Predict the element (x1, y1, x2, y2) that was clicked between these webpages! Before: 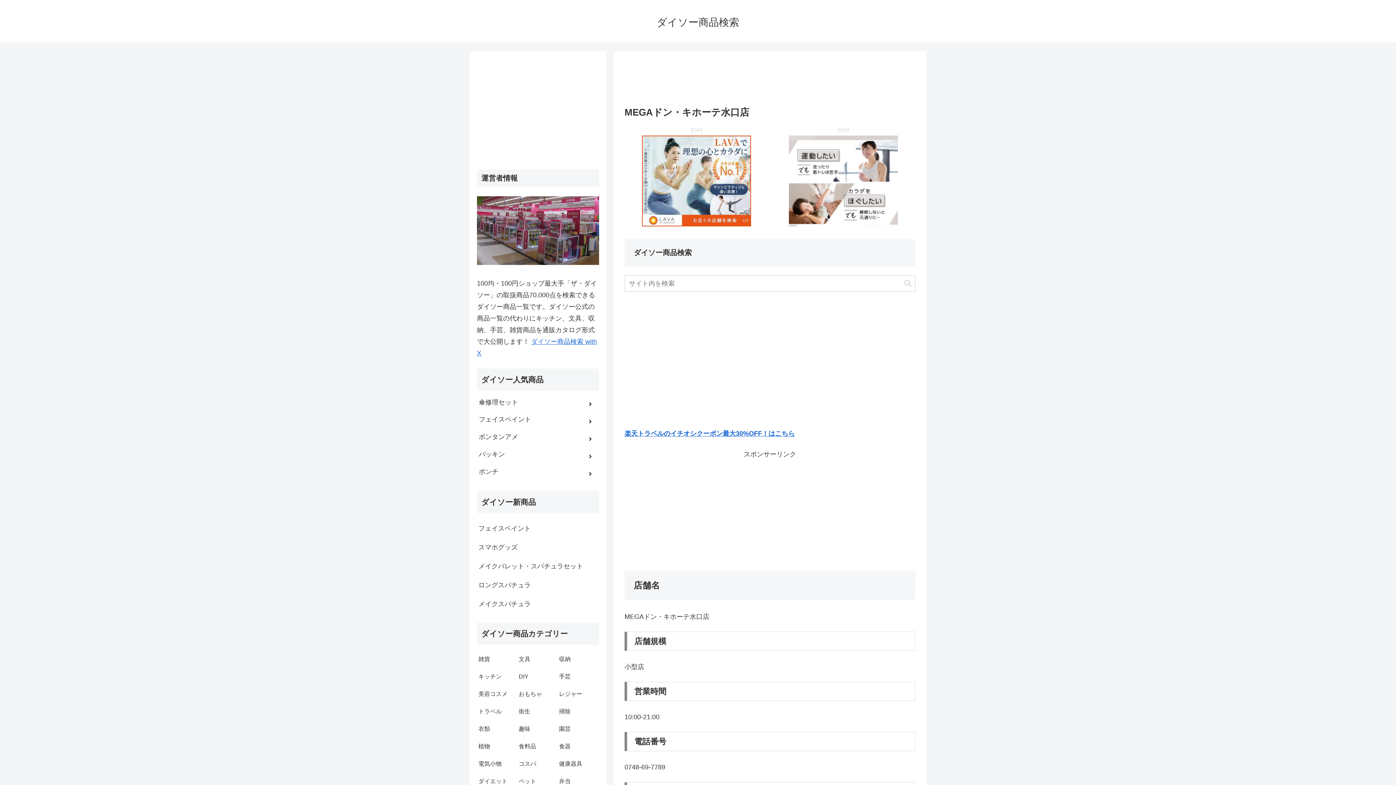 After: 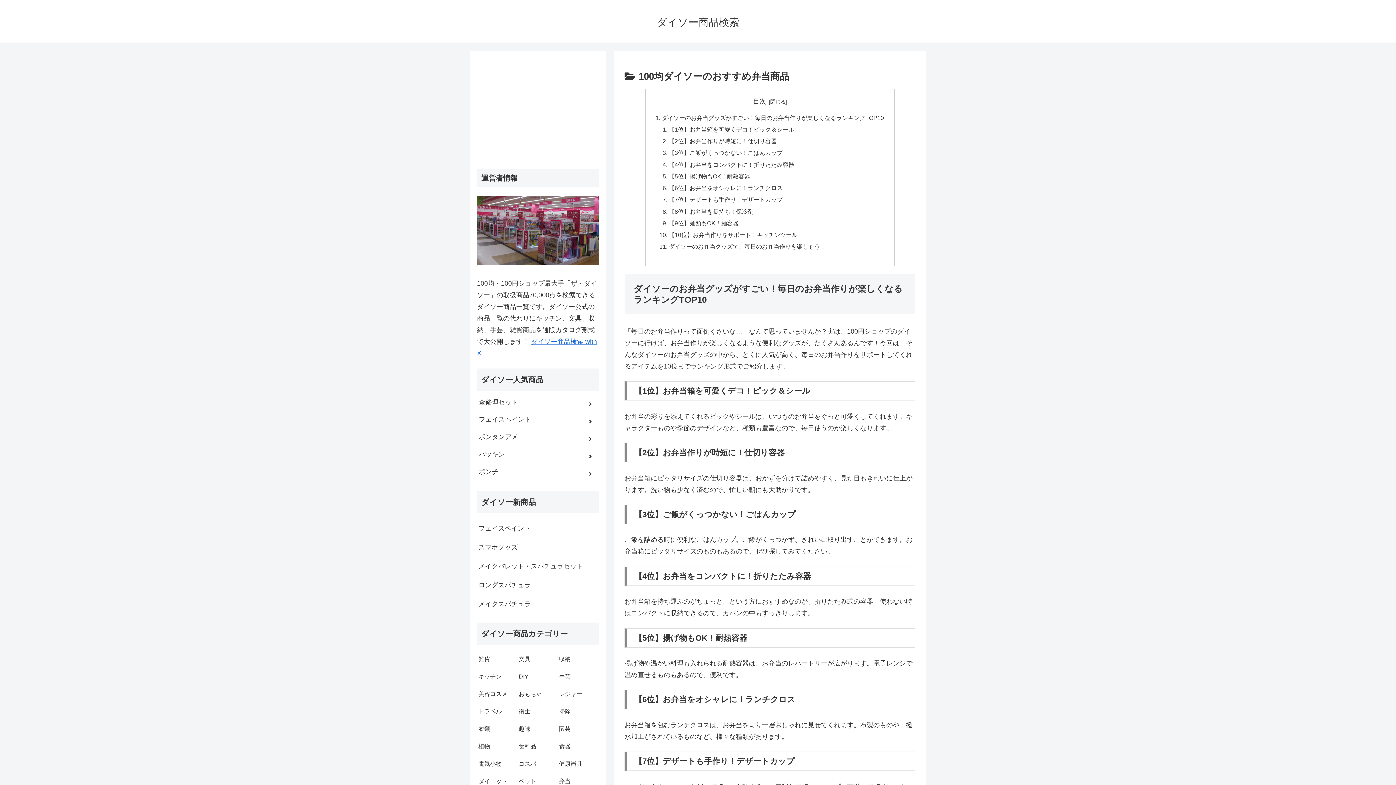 Action: label: 弁当 bbox: (557, 773, 598, 790)